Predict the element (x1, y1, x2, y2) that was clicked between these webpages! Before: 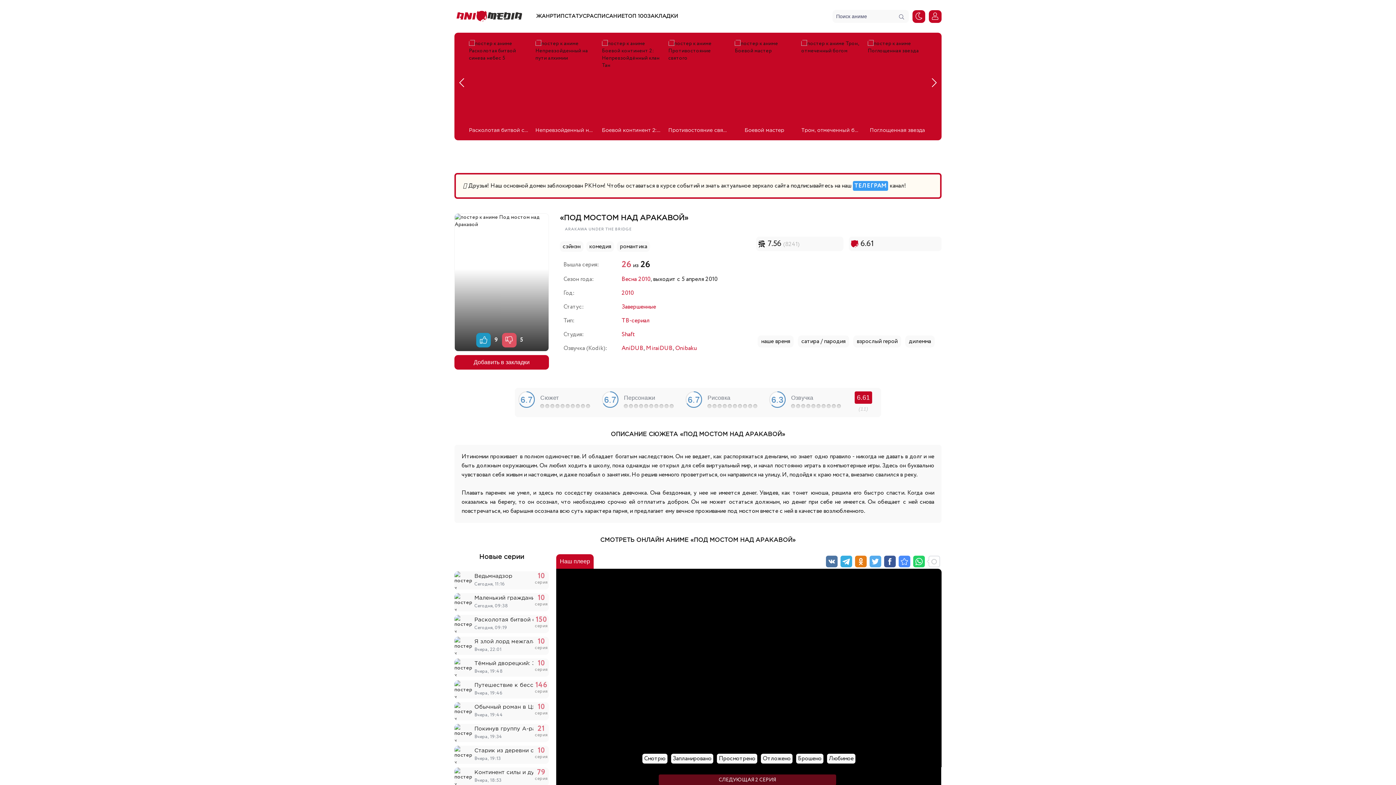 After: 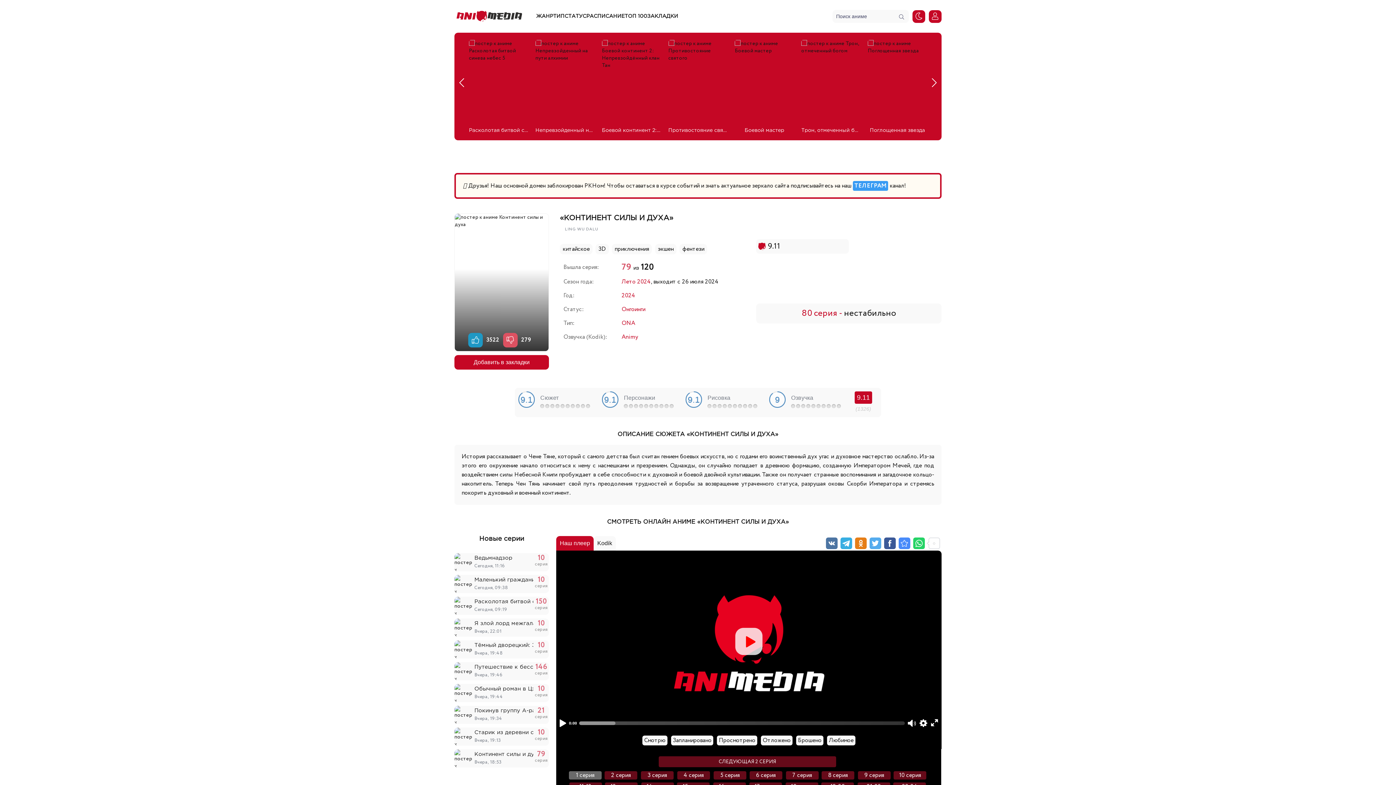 Action: bbox: (454, 767, 549, 786) label: Континент силы и духа
Вчера, 18:53
79
серия